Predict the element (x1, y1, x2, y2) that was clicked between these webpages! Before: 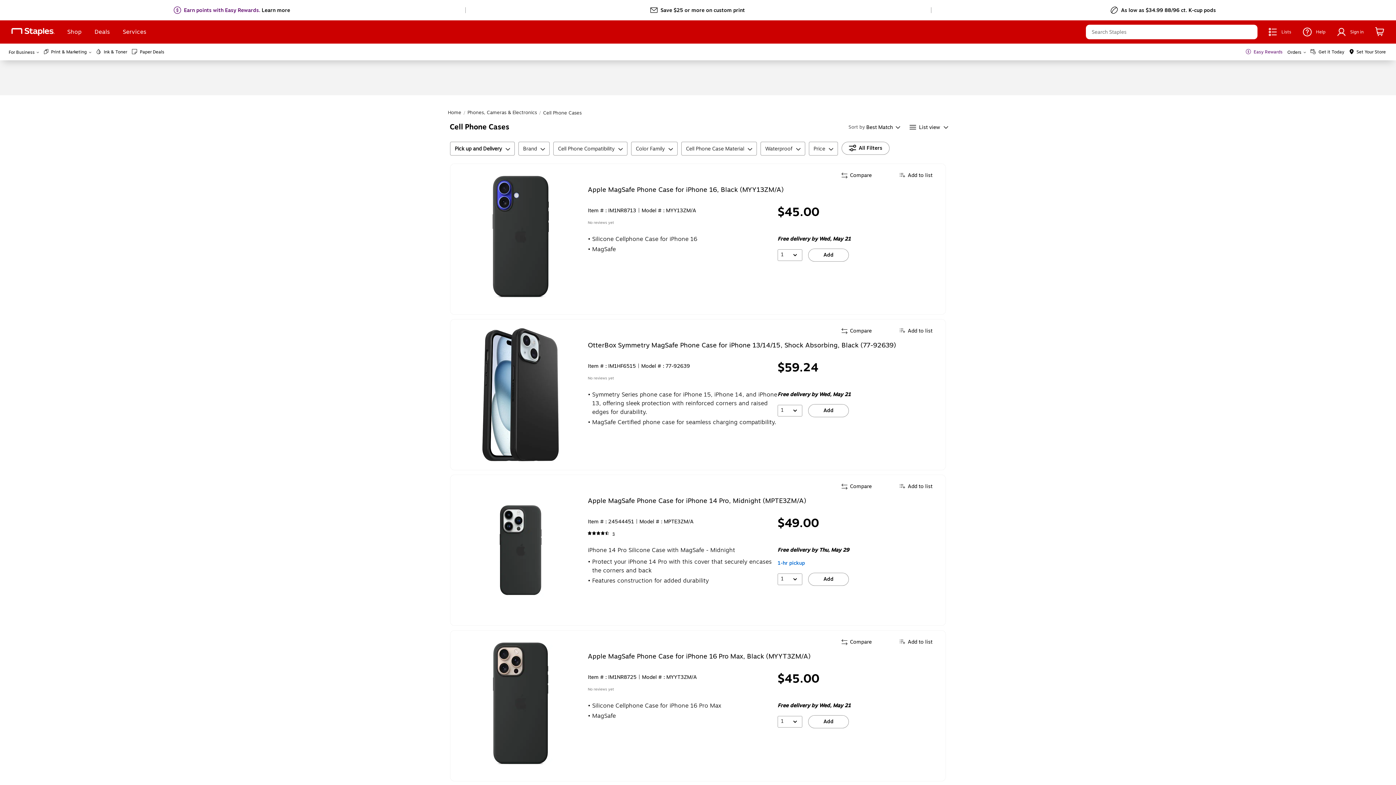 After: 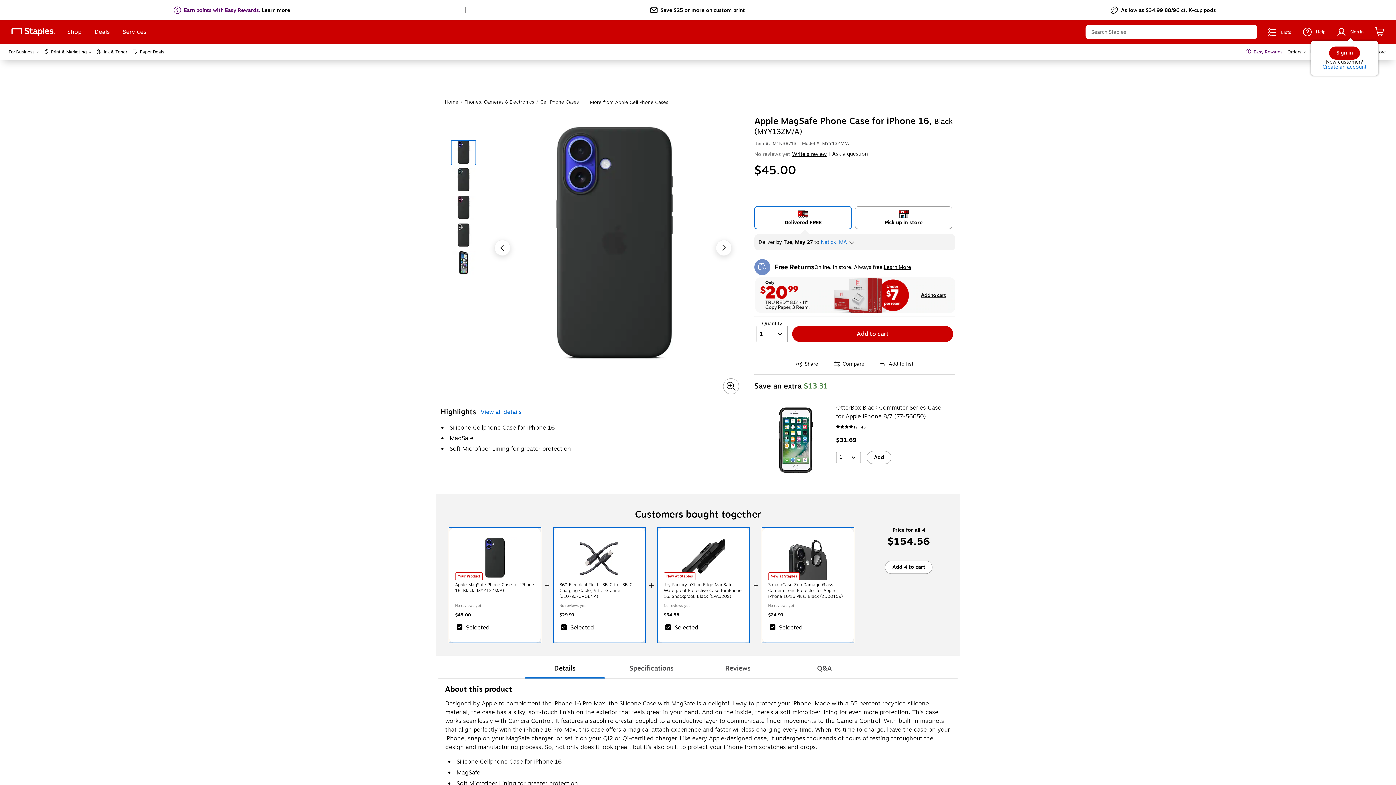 Action: label: Apple MagSafe Phone Case for iPhone 16, Black (MYY13ZM/A) bbox: (459, 172, 582, 305)